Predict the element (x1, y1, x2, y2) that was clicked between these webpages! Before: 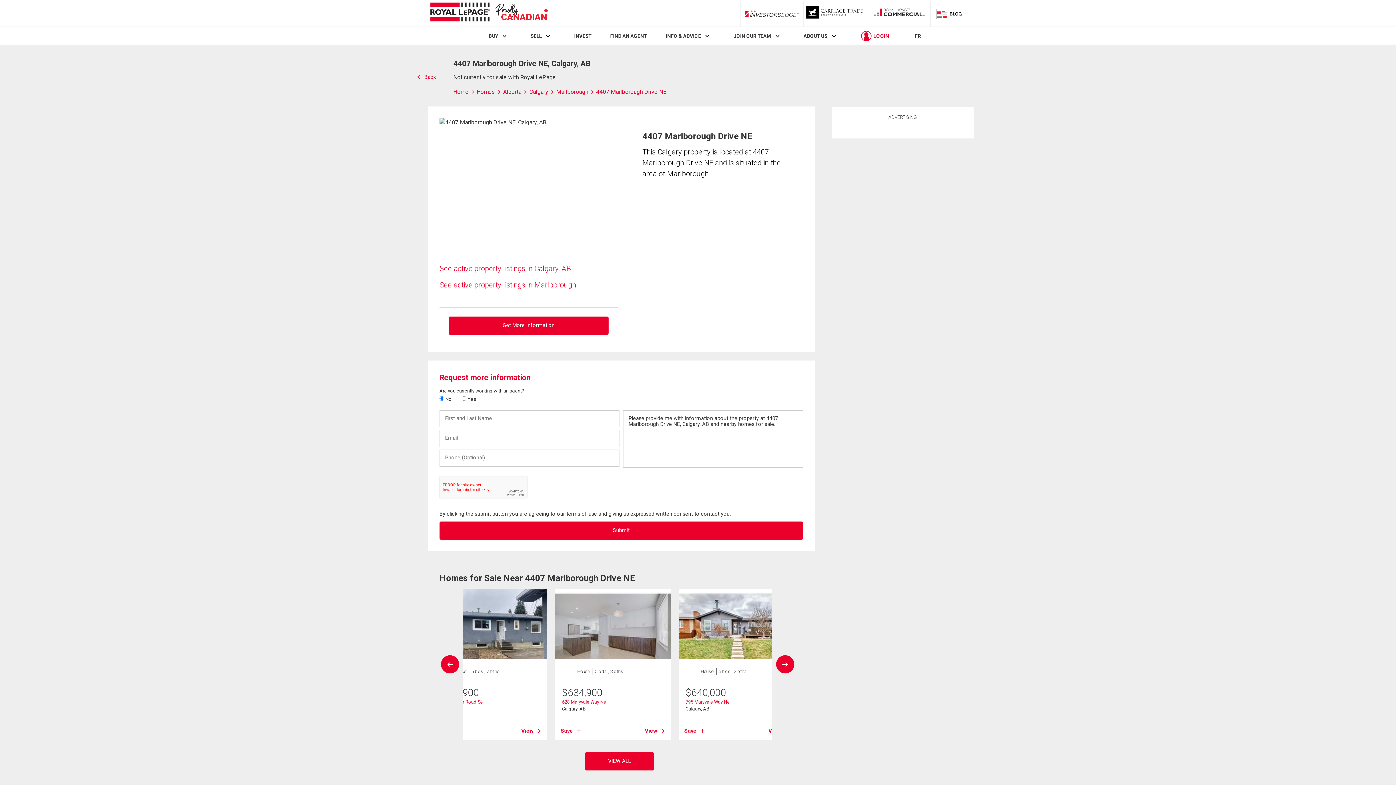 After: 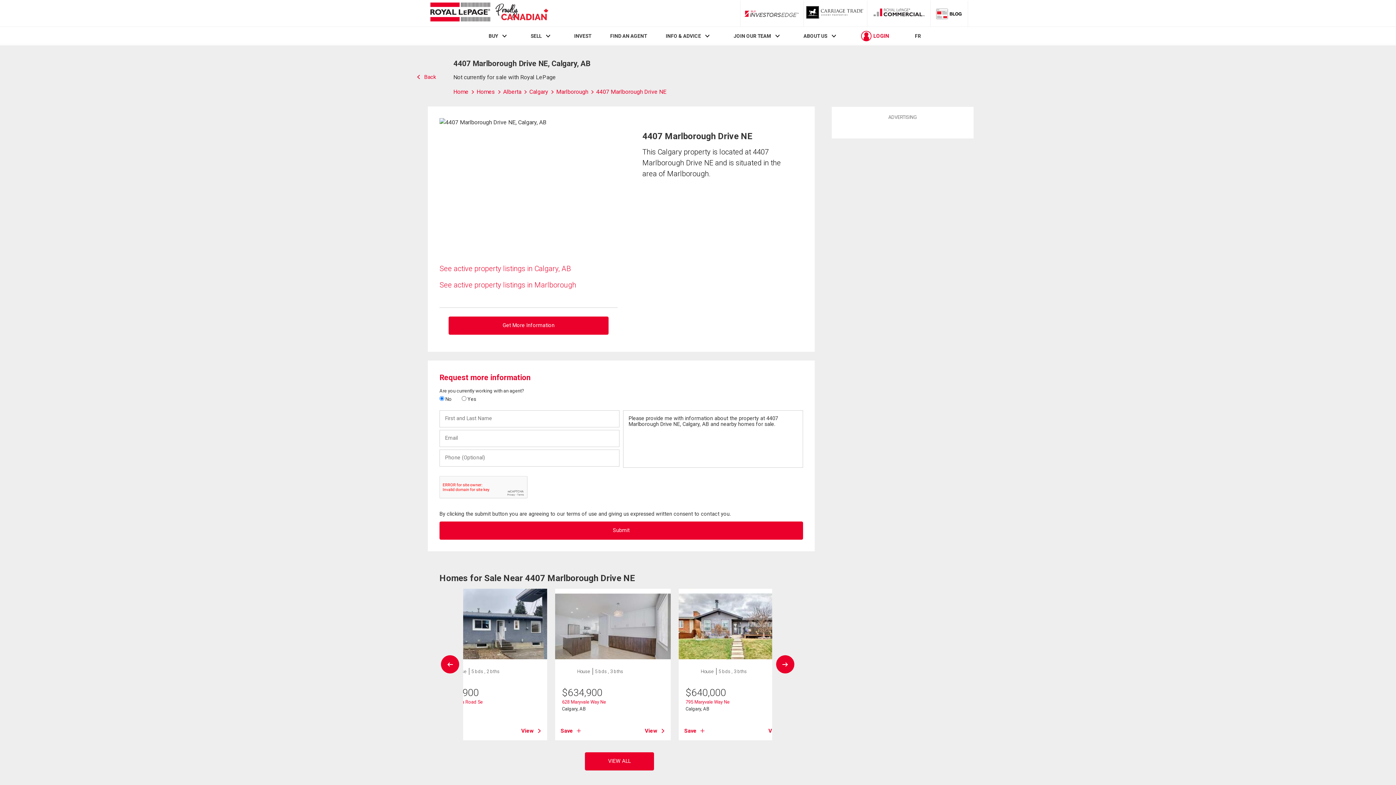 Action: label: Commercial bbox: (870, 4, 928, 22)